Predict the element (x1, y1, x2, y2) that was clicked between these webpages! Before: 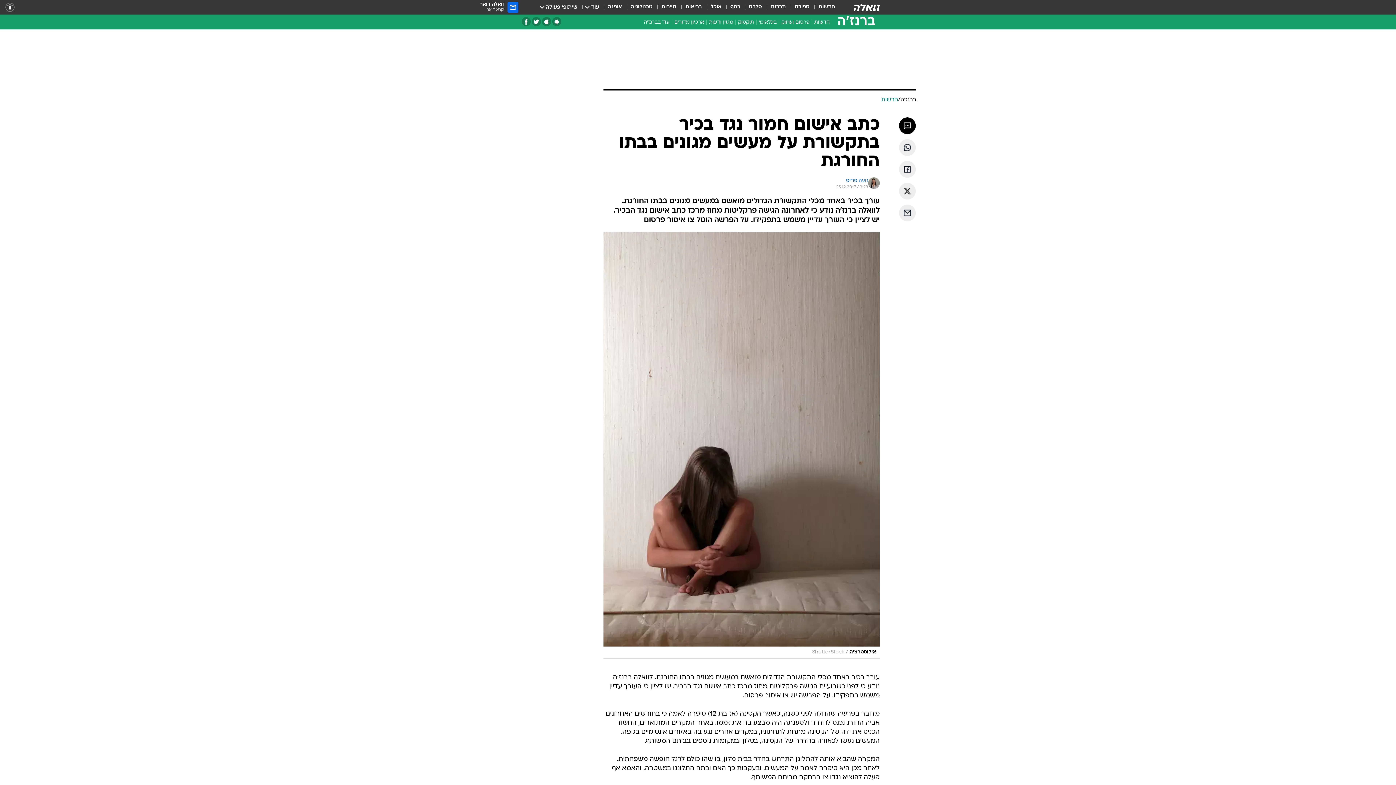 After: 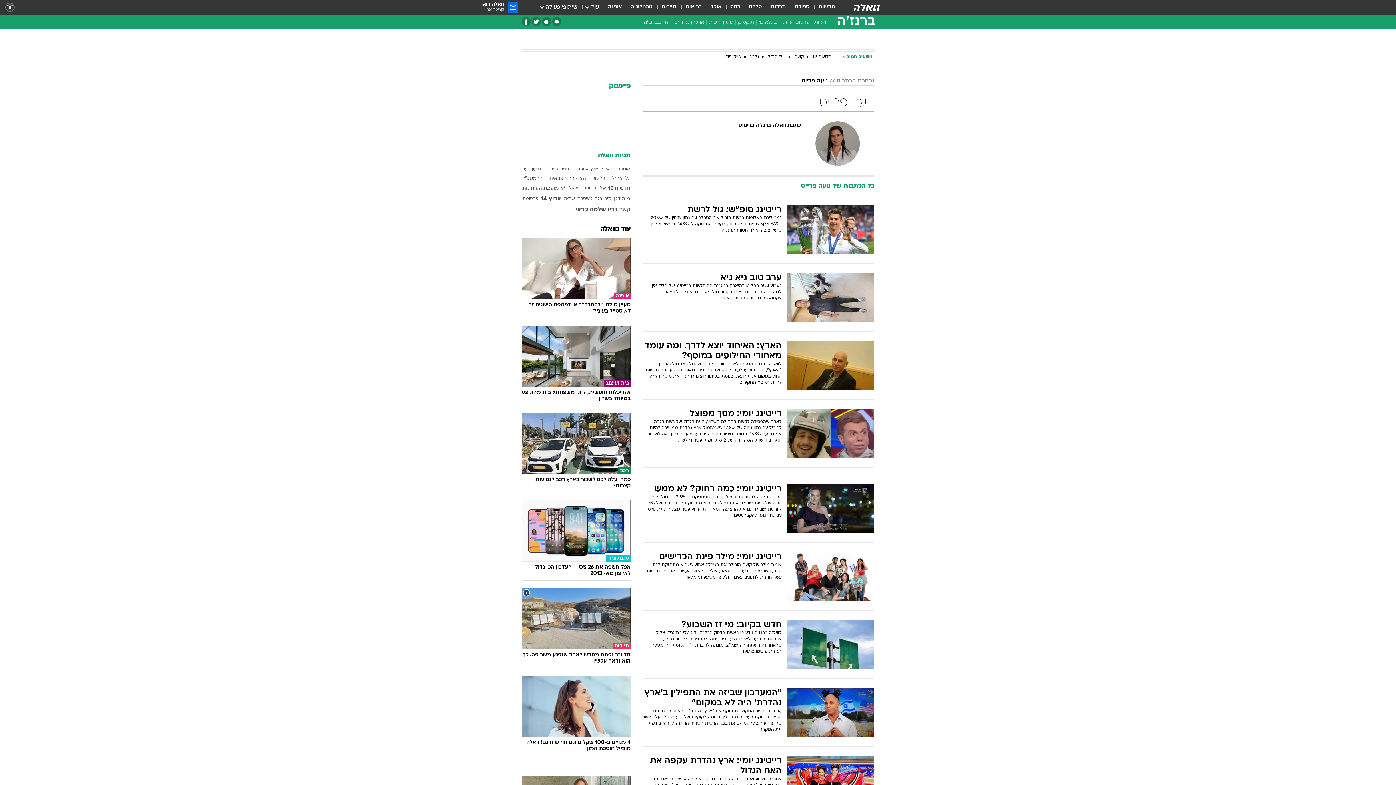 Action: bbox: (846, 177, 868, 184) label: נועה פרייס